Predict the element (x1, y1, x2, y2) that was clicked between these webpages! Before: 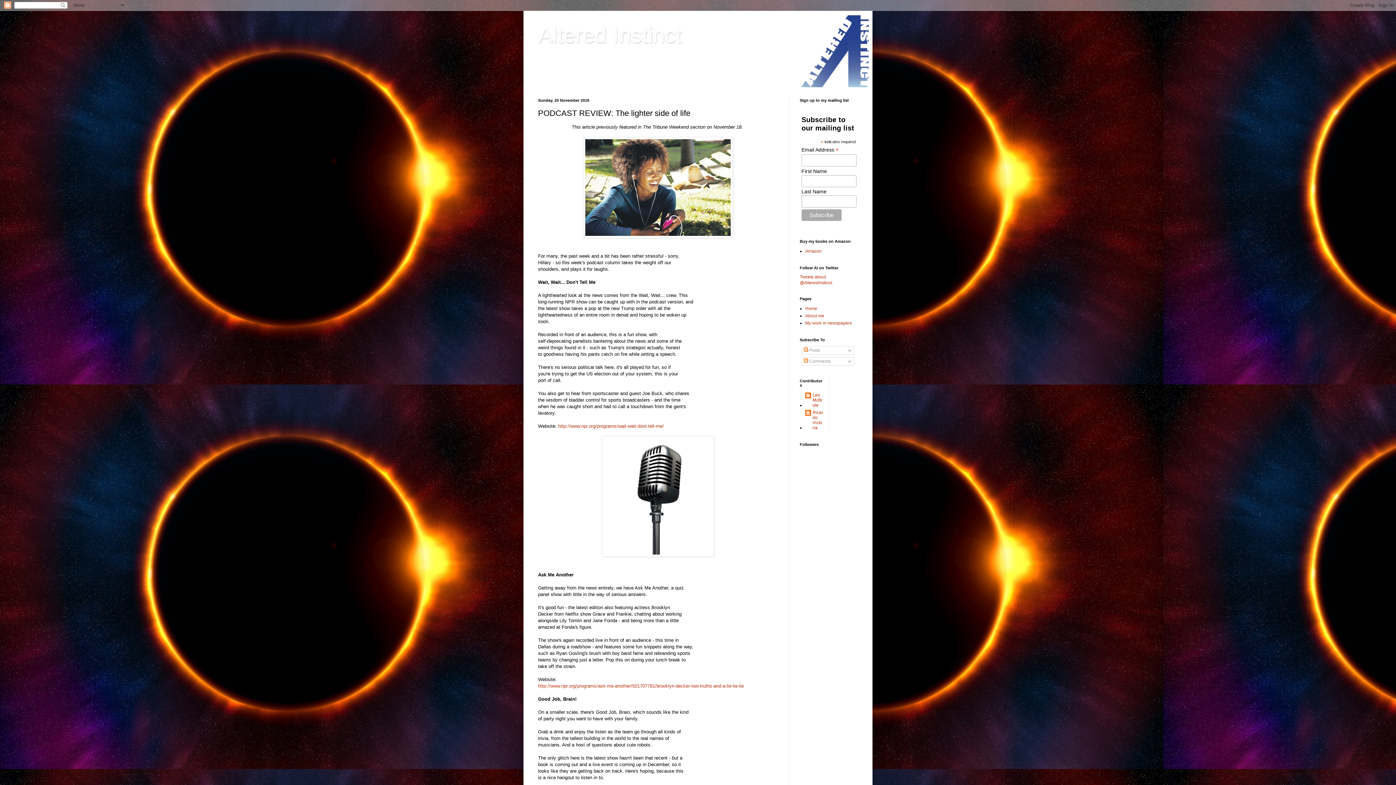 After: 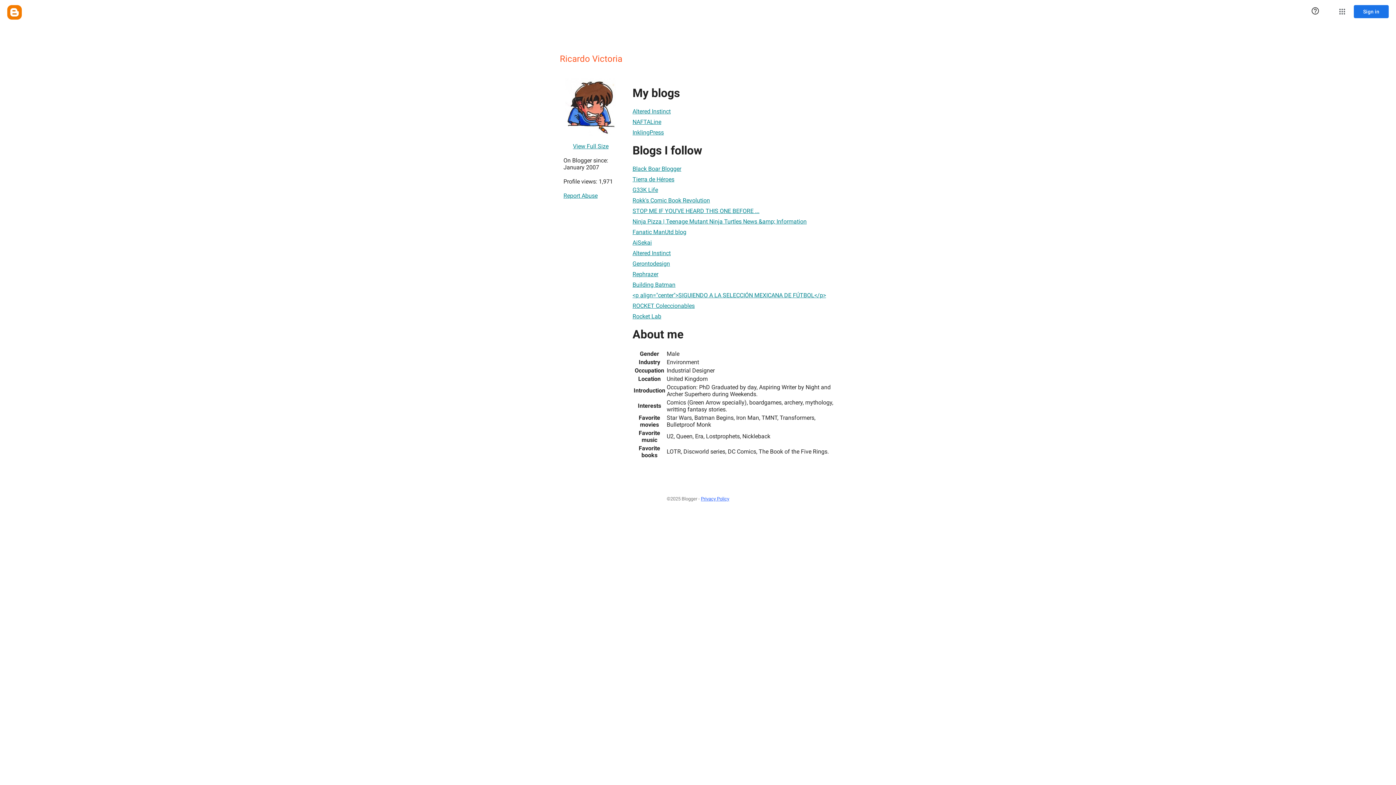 Action: label: Ricardo Victoria bbox: (805, 410, 823, 430)